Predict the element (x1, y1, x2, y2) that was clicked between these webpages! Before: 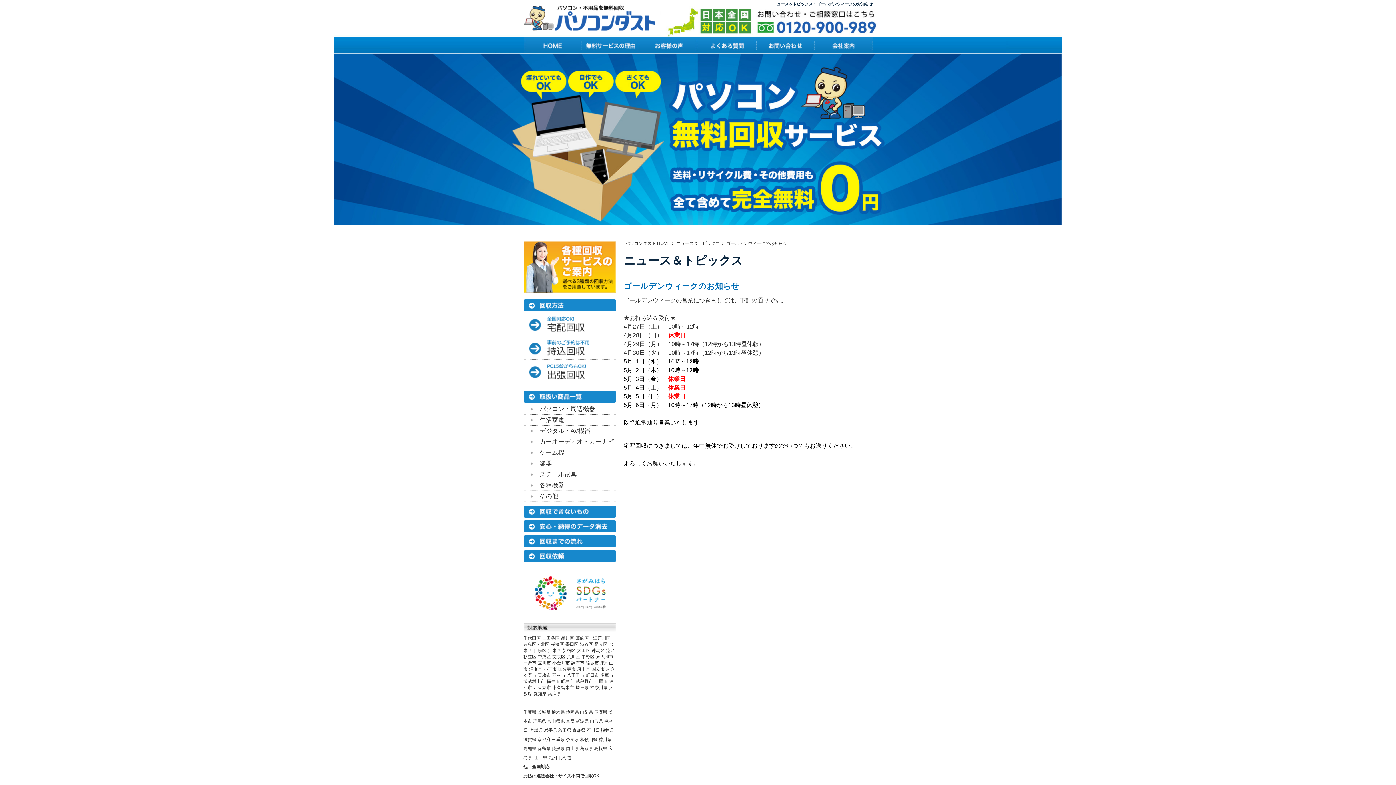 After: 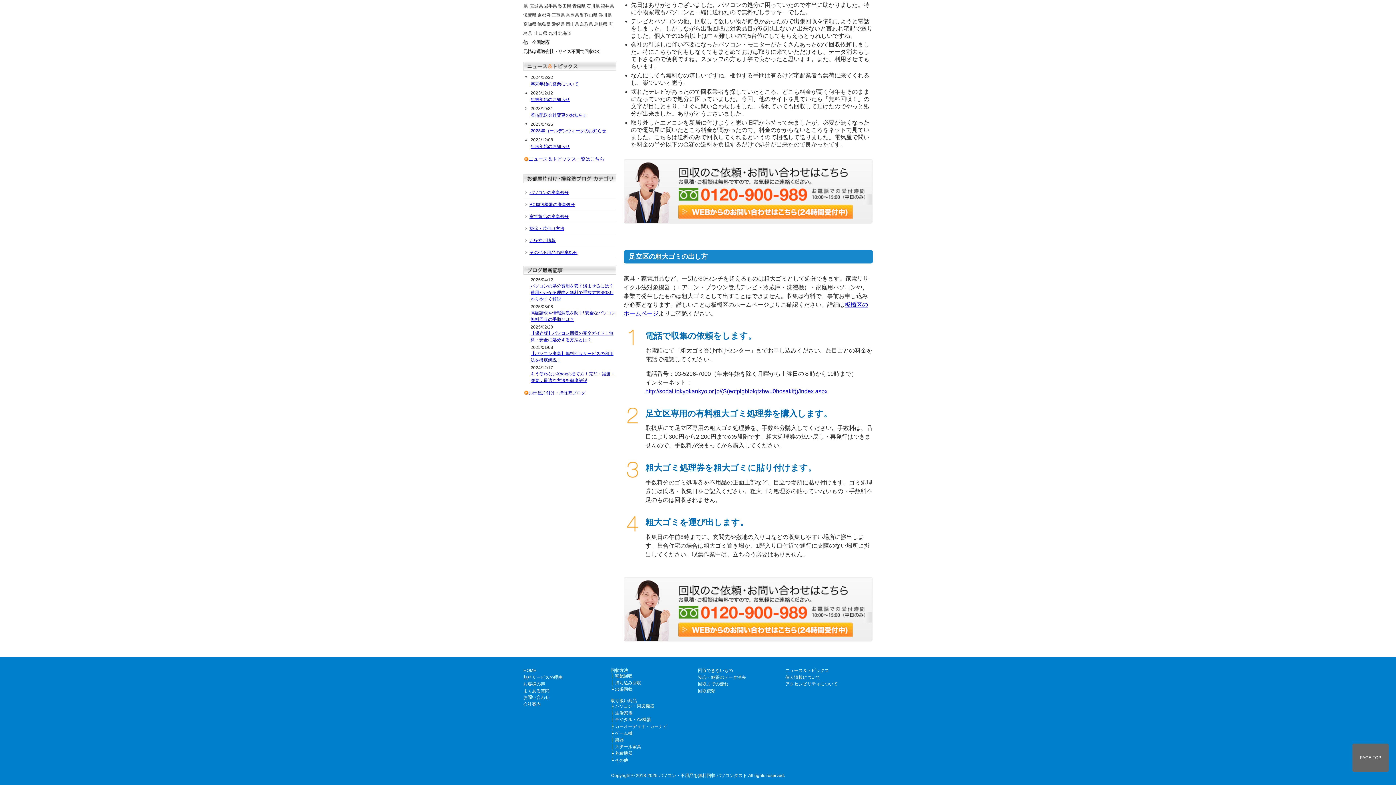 Action: label: 足立区 bbox: (594, 642, 607, 647)